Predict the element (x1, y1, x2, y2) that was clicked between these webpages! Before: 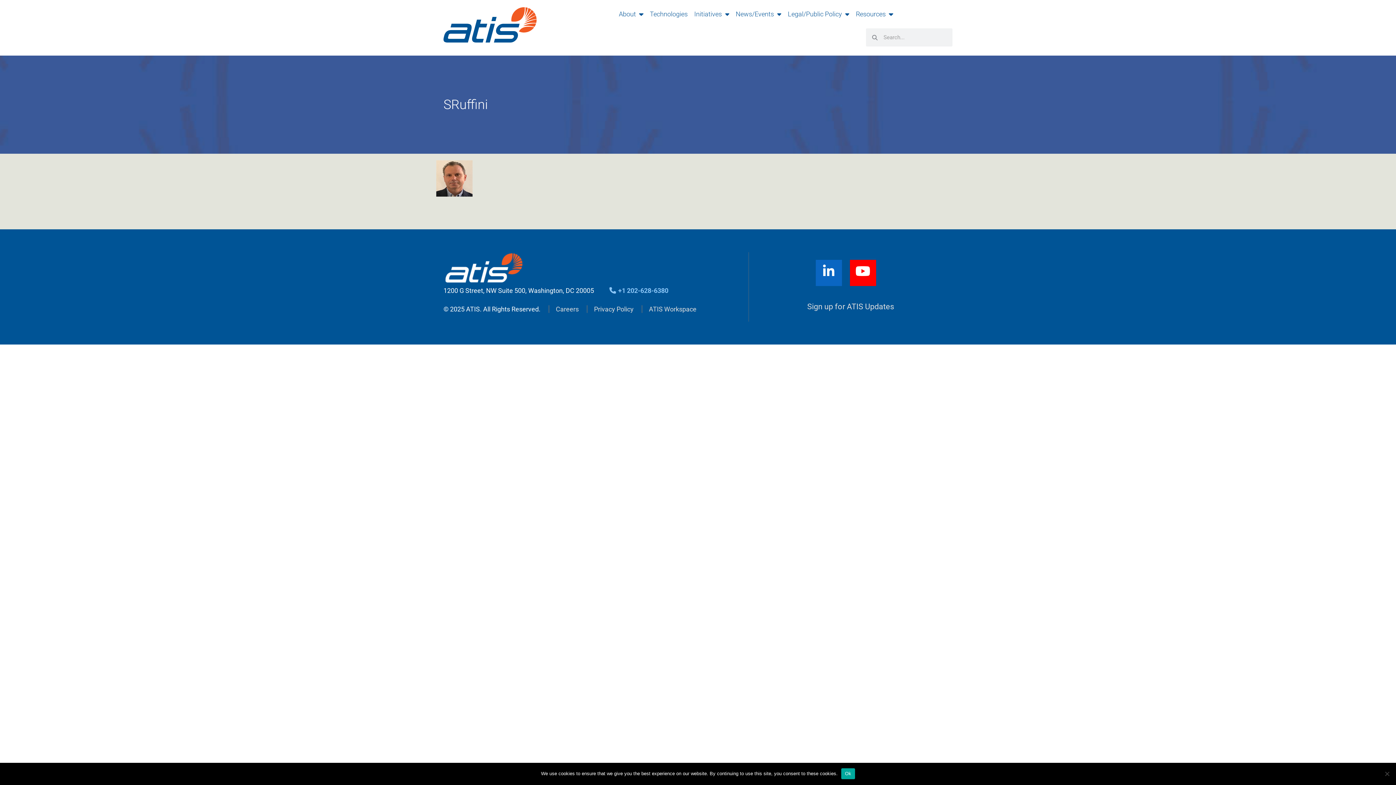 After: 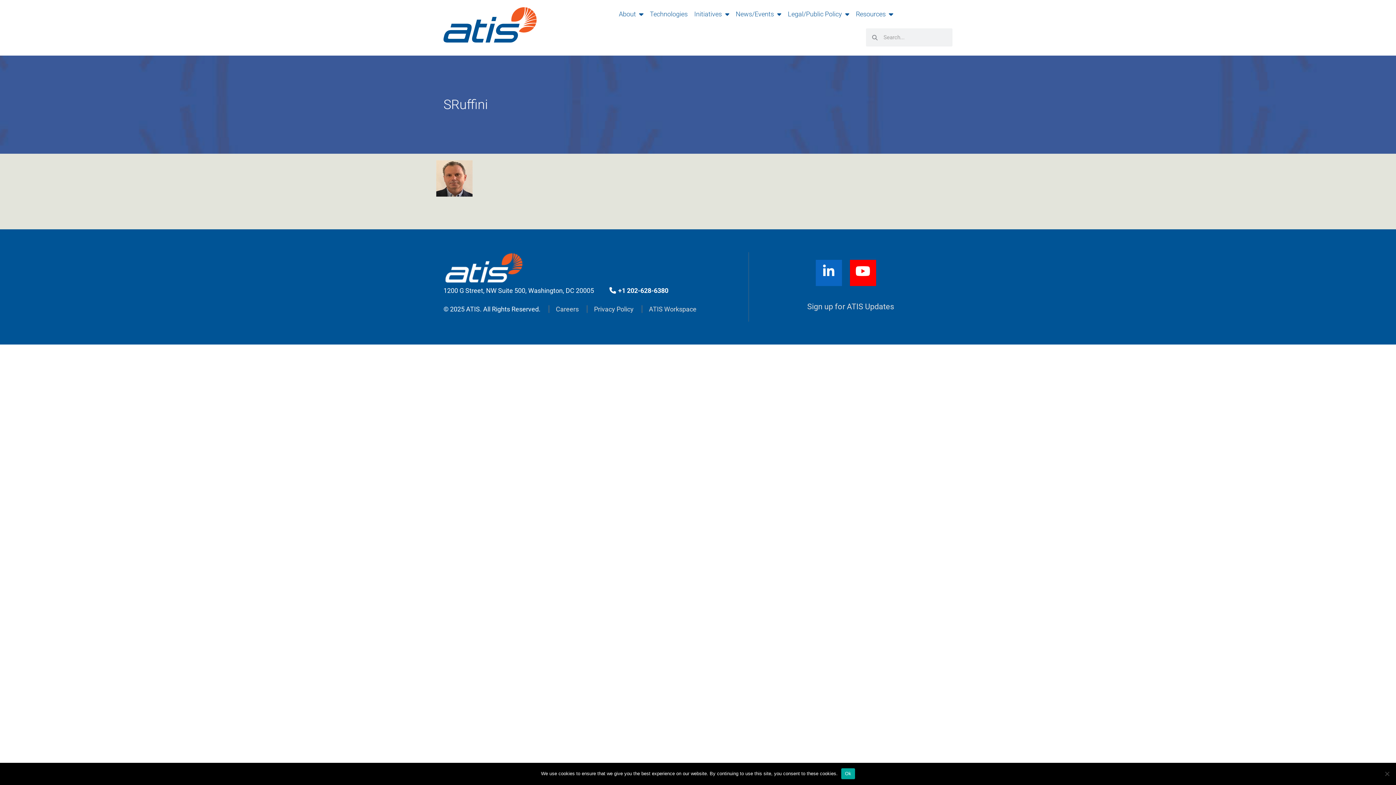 Action: label:  +1 202-628-6380 bbox: (608, 286, 668, 294)